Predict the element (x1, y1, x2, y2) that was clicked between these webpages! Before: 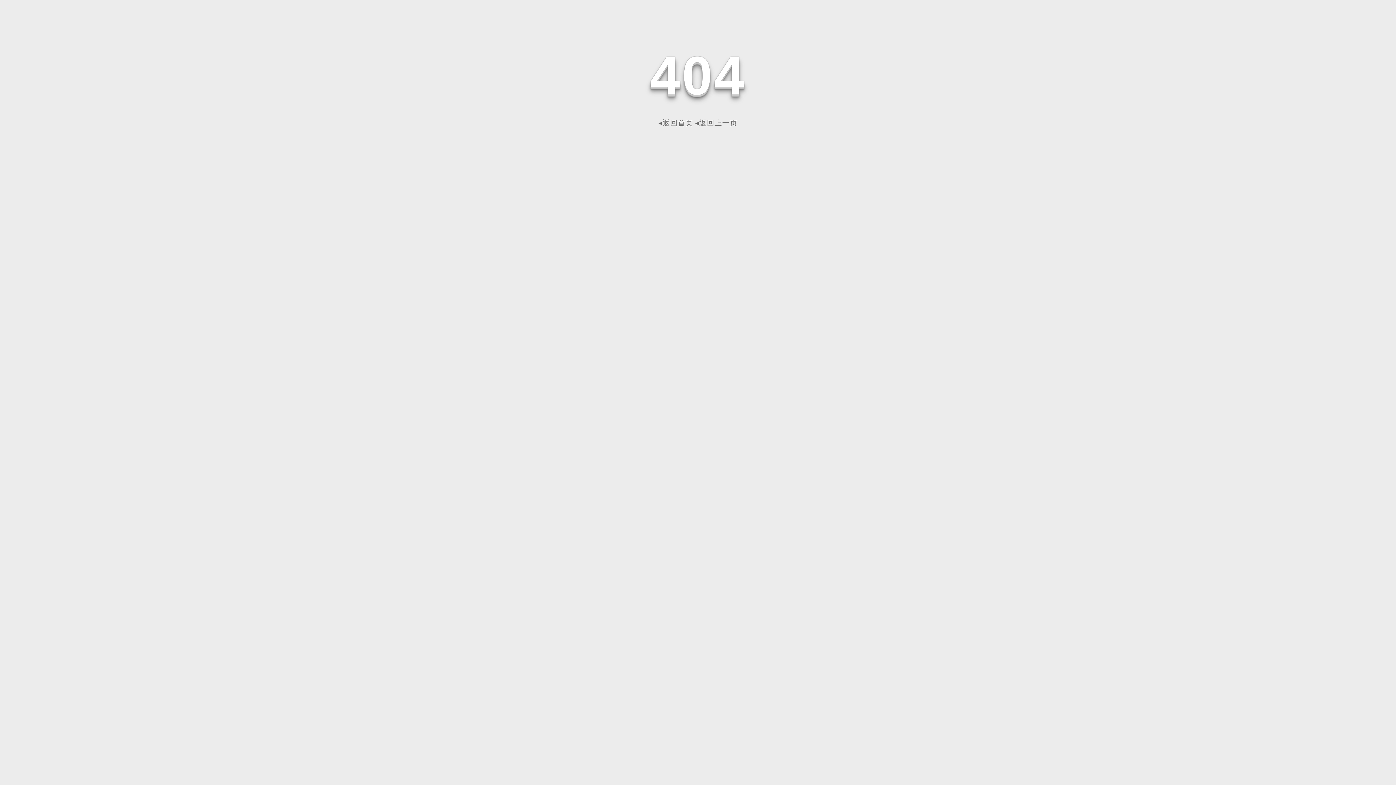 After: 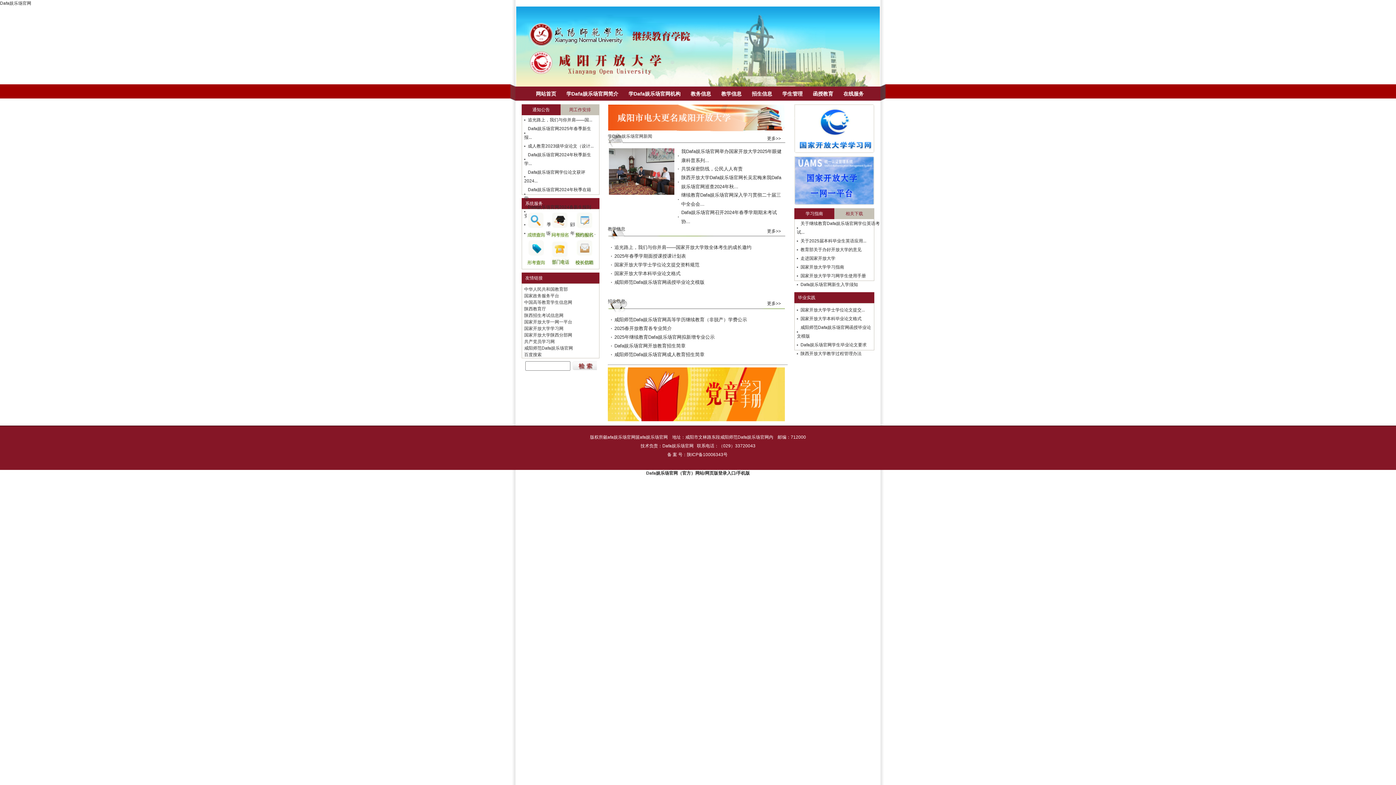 Action: label: ◂返回首页 bbox: (658, 118, 693, 126)